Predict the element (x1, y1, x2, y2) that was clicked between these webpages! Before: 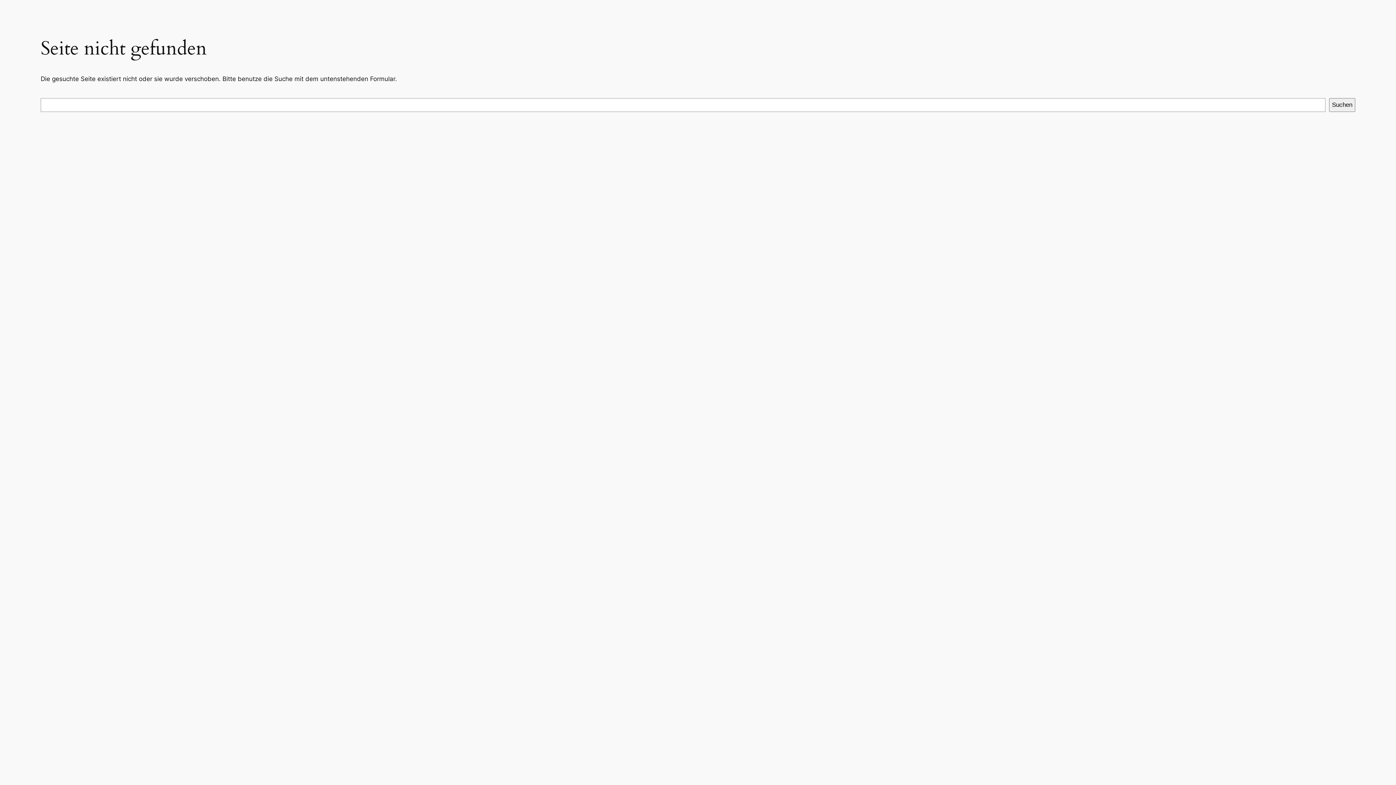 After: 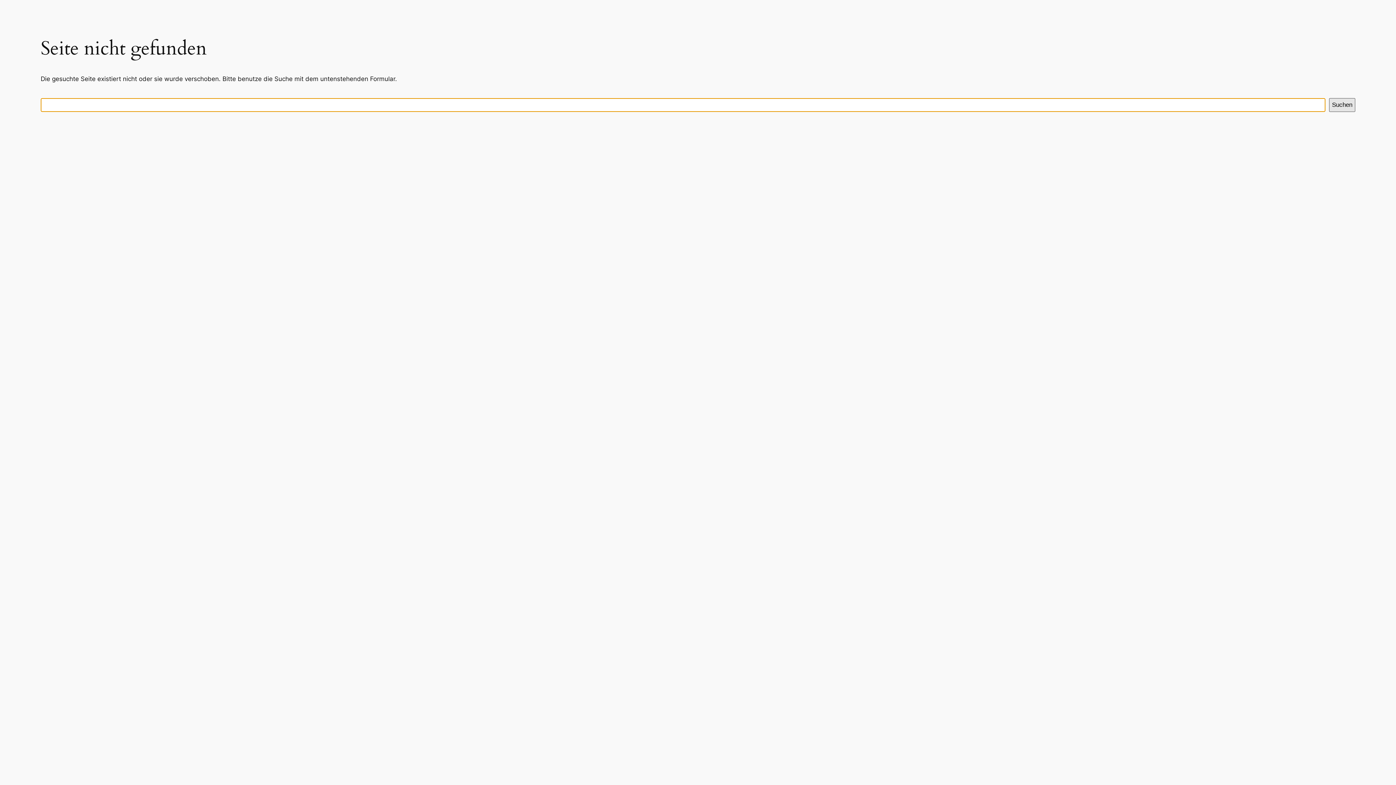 Action: bbox: (1329, 98, 1355, 112) label: Suchen